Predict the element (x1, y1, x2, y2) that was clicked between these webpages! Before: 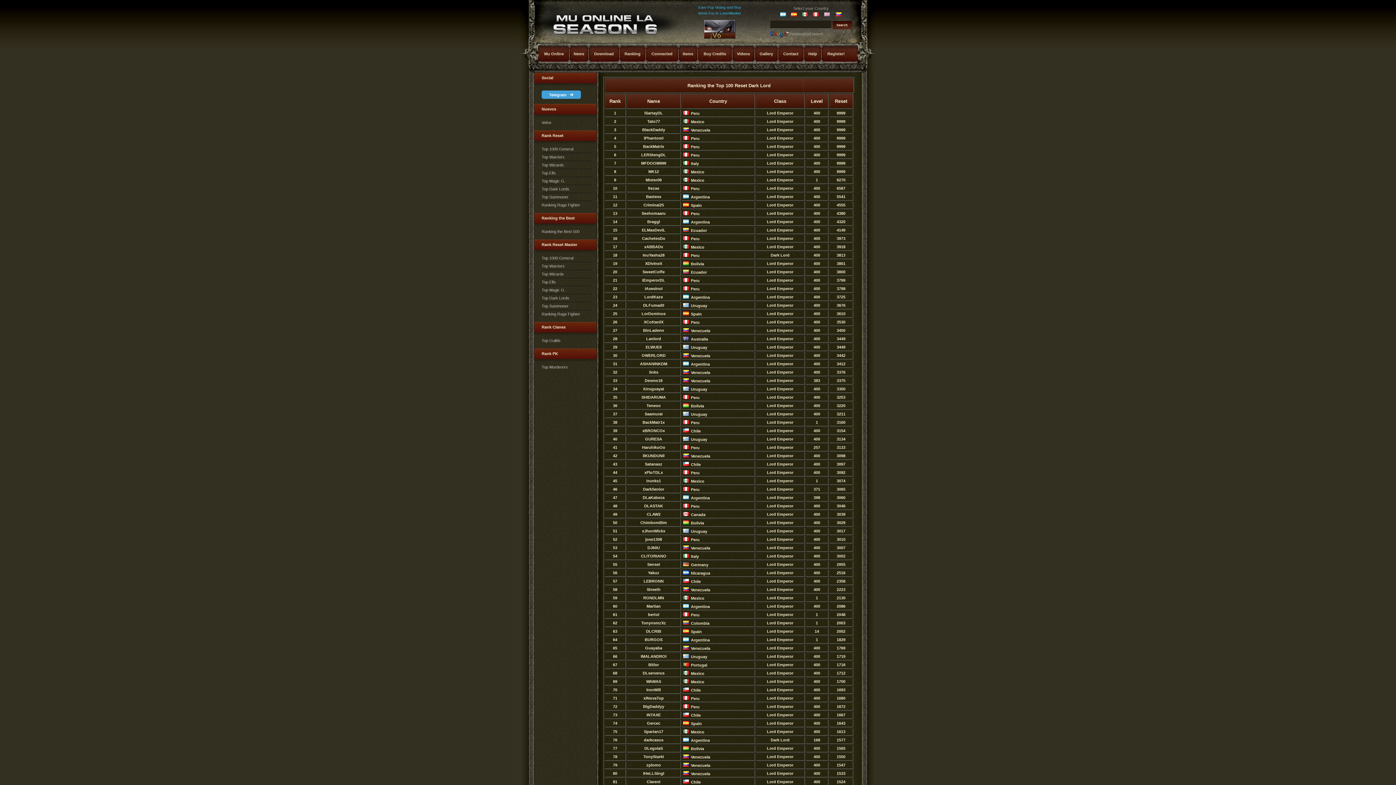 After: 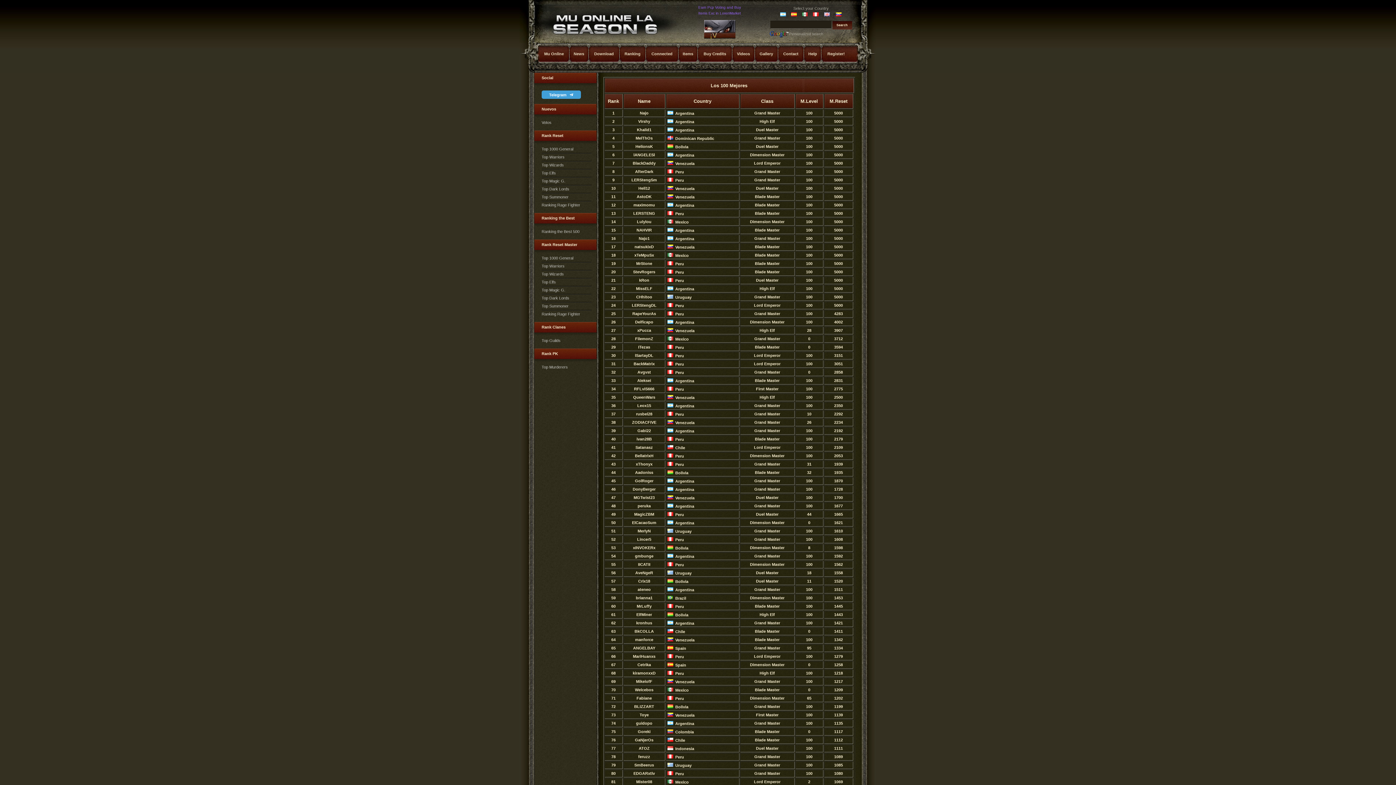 Action: bbox: (541, 255, 573, 260) label: Top 1000 General